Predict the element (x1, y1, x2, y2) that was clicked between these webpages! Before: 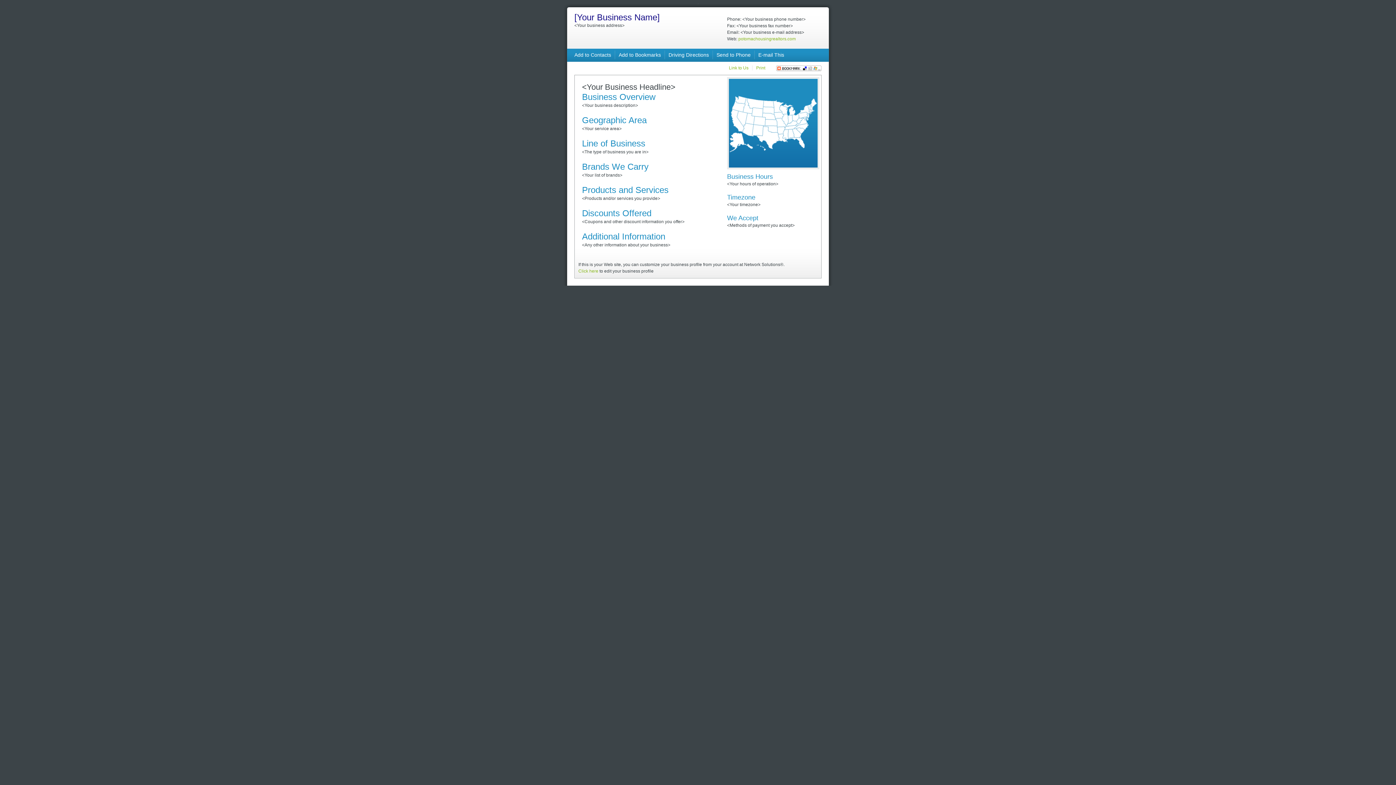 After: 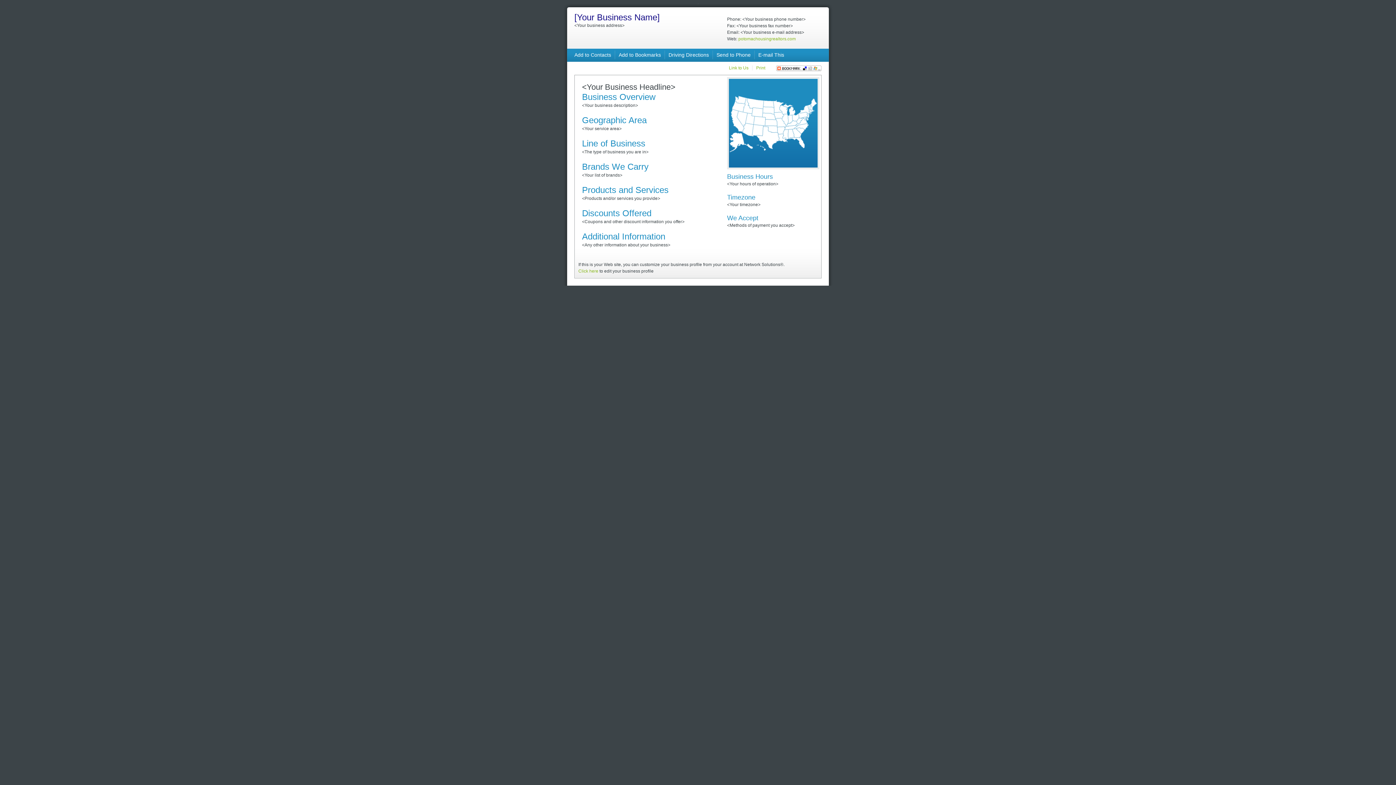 Action: bbox: (776, 66, 821, 72)